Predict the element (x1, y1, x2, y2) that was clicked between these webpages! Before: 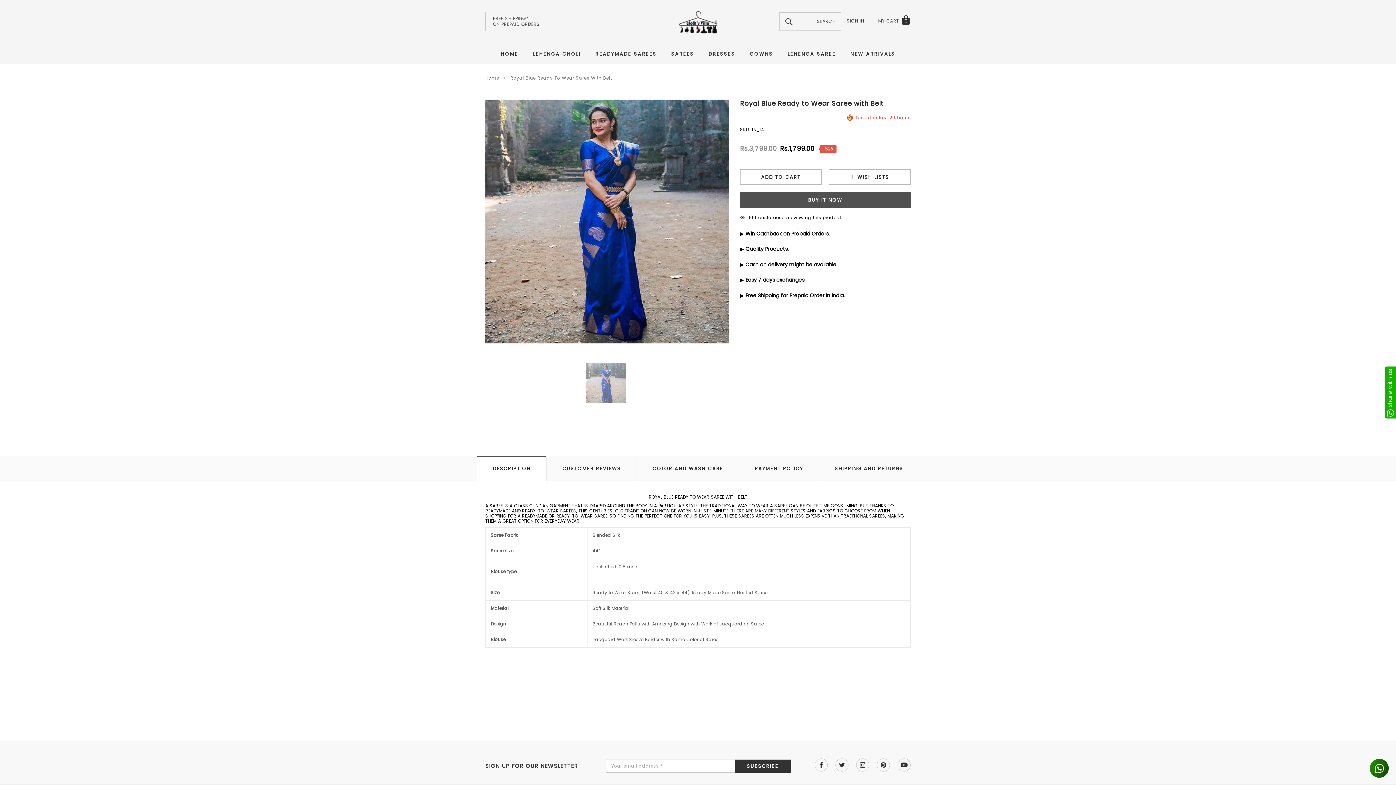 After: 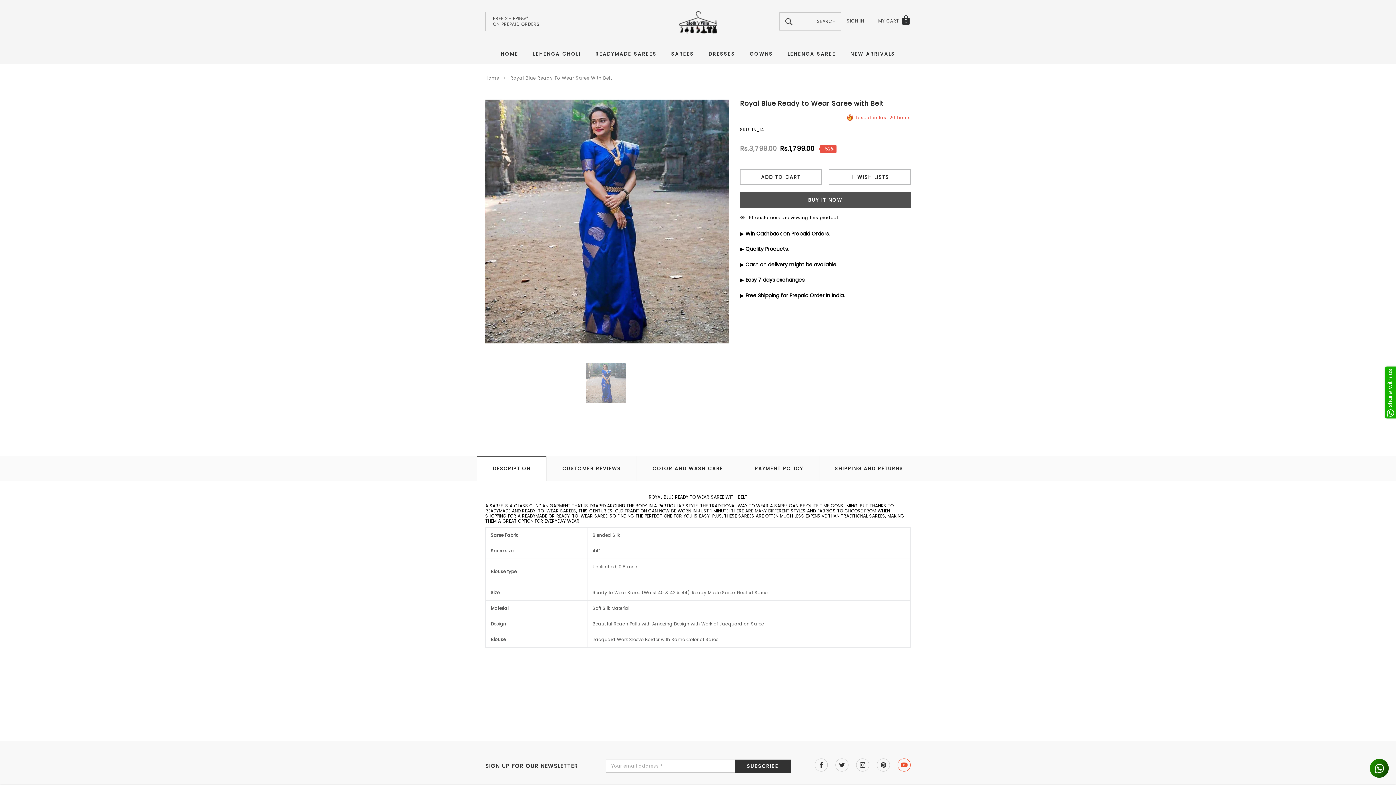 Action: label: link bbox: (897, 758, 910, 771)